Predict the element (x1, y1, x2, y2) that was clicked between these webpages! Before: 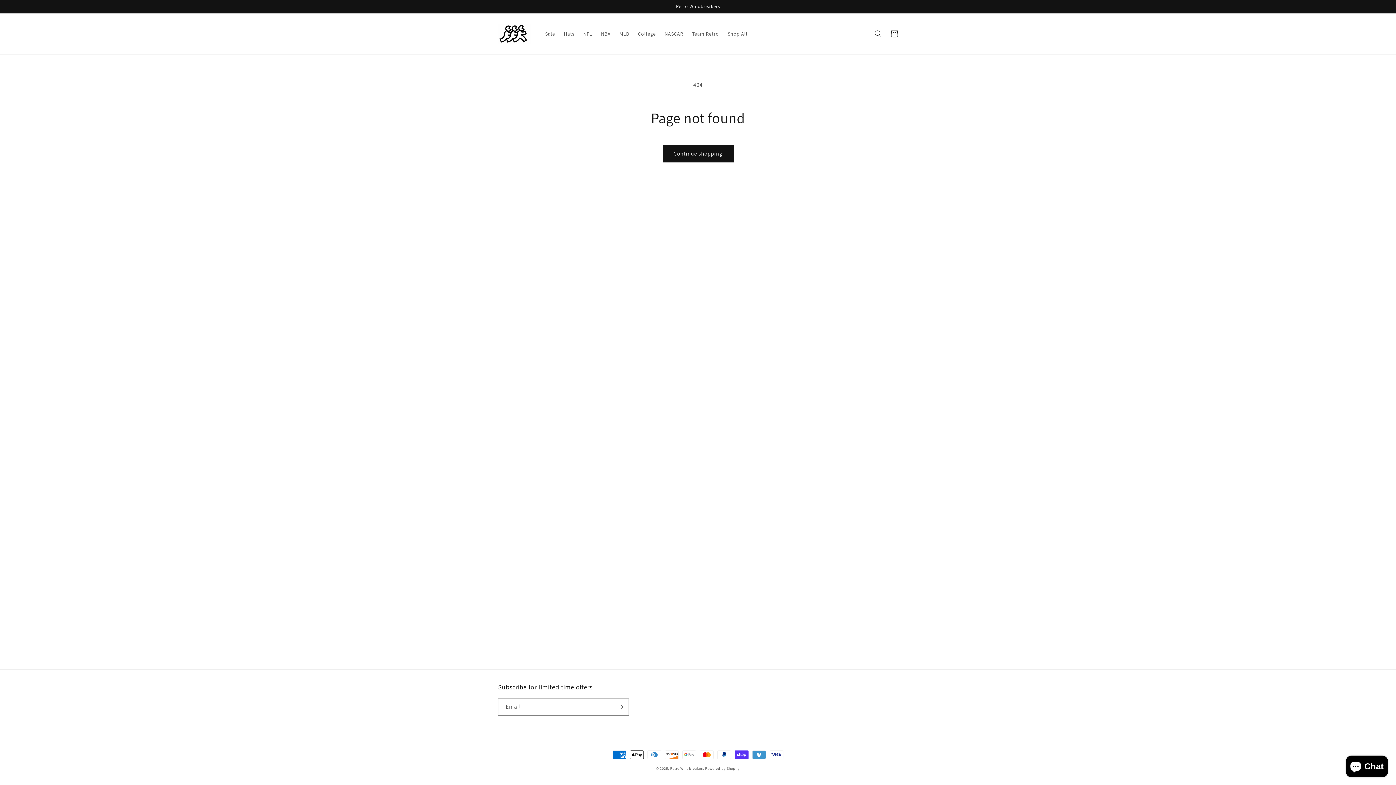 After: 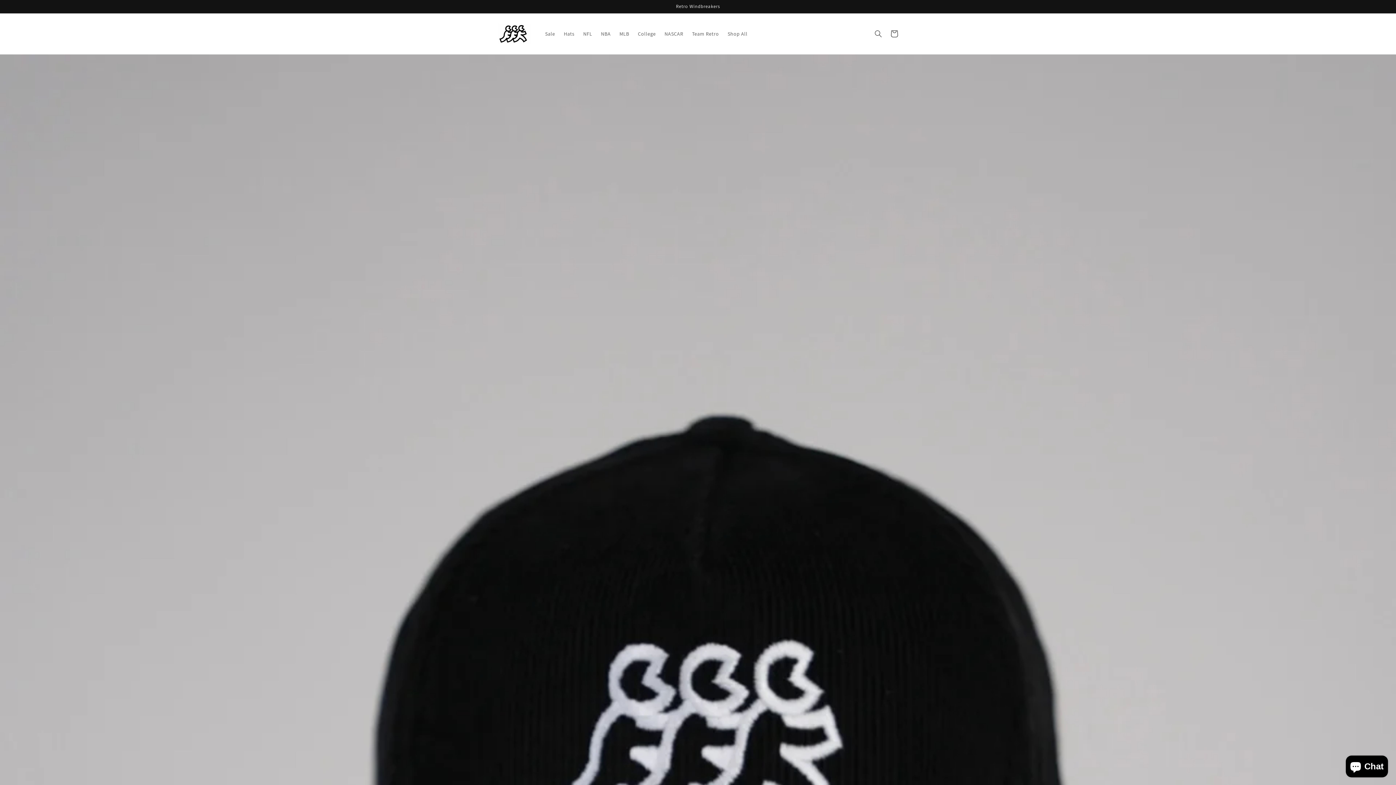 Action: label: Retro Windbreakers bbox: (670, 766, 704, 771)